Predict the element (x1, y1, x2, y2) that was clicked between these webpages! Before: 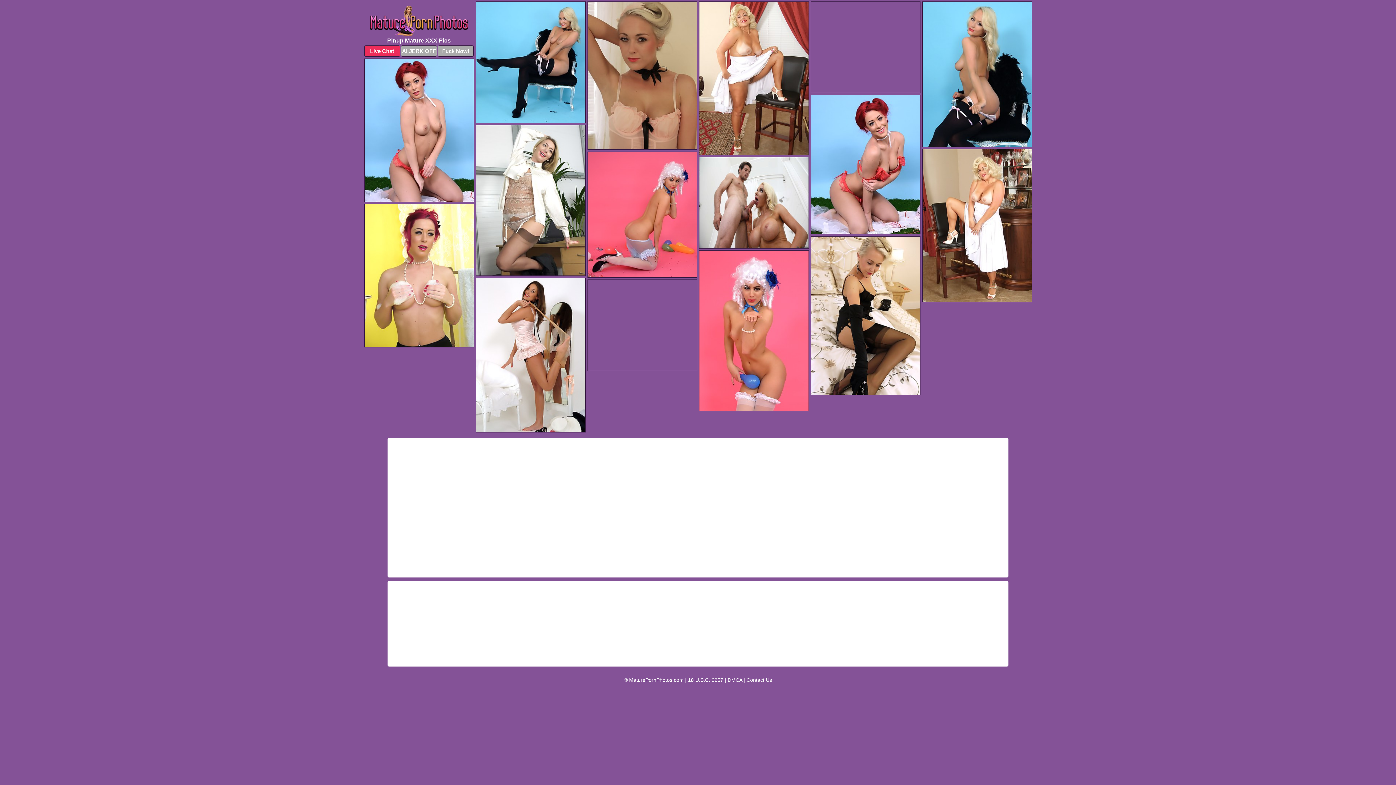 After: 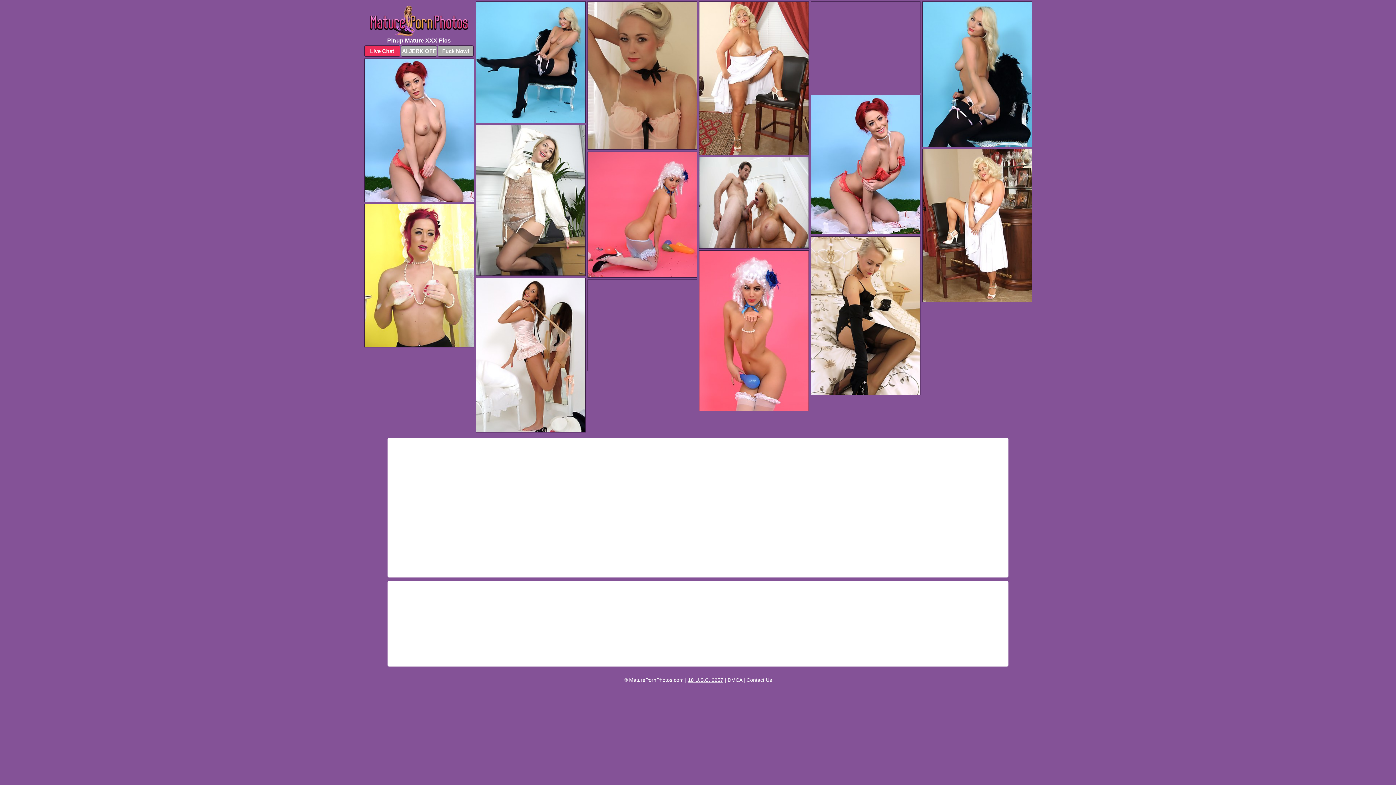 Action: bbox: (688, 677, 723, 683) label: 18 U.S.C. 2257